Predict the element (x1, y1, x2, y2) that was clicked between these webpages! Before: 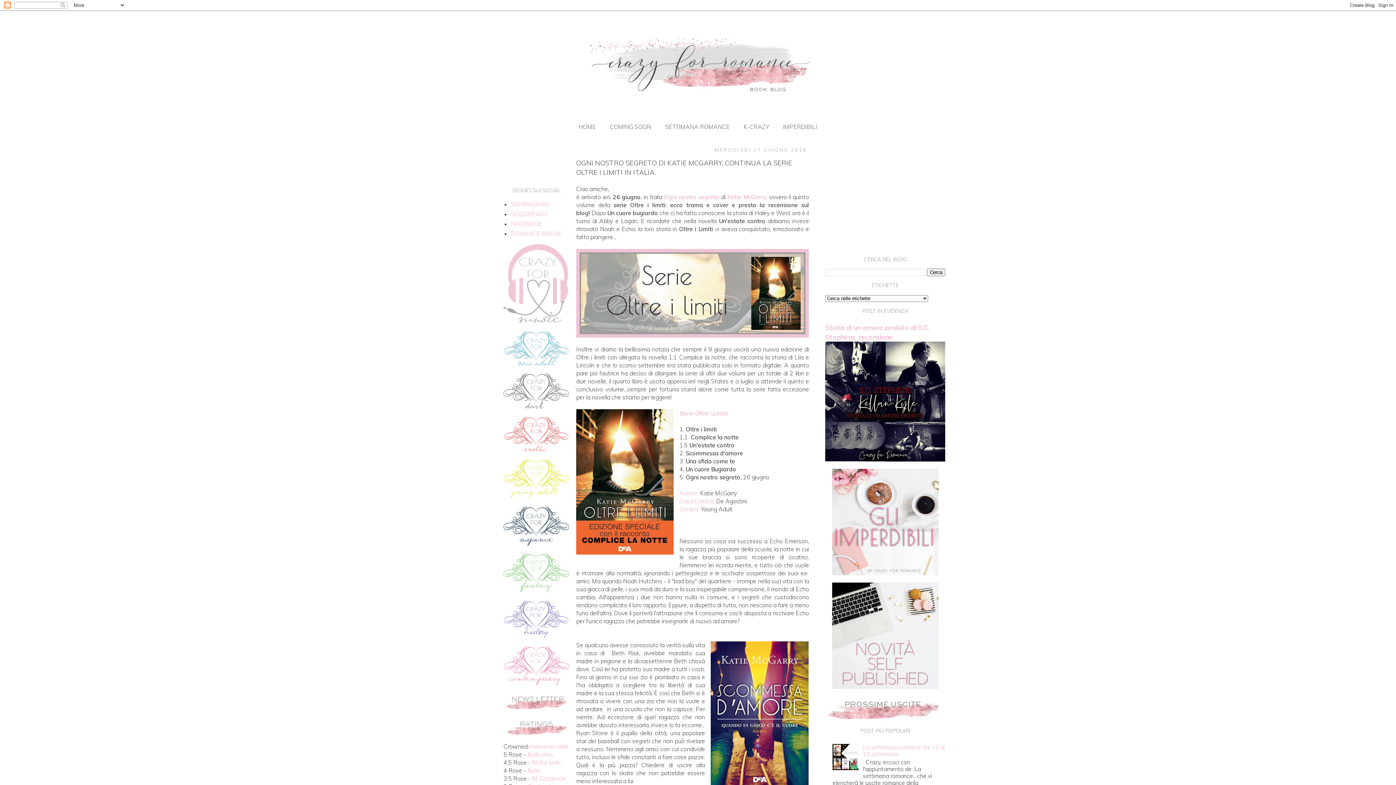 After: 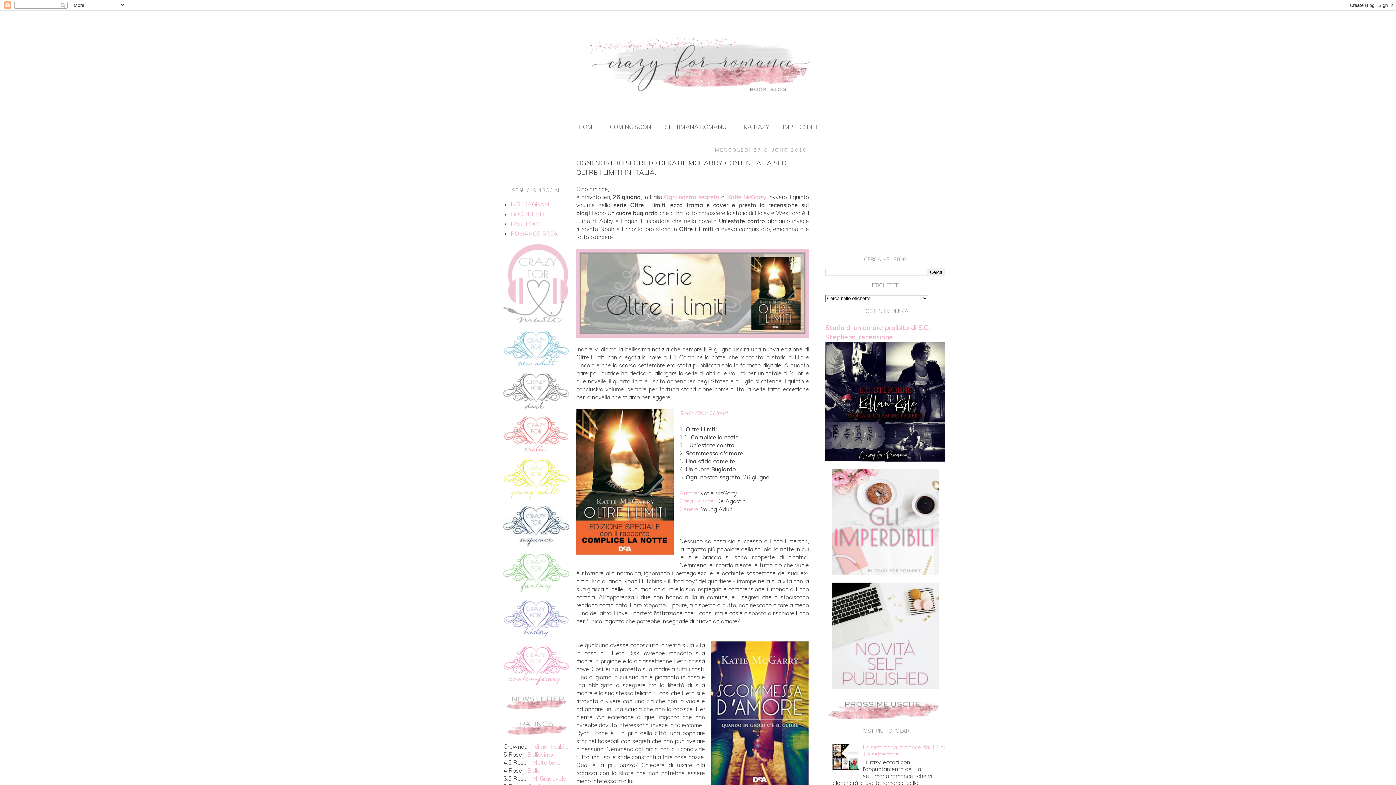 Action: bbox: (503, 493, 569, 500)